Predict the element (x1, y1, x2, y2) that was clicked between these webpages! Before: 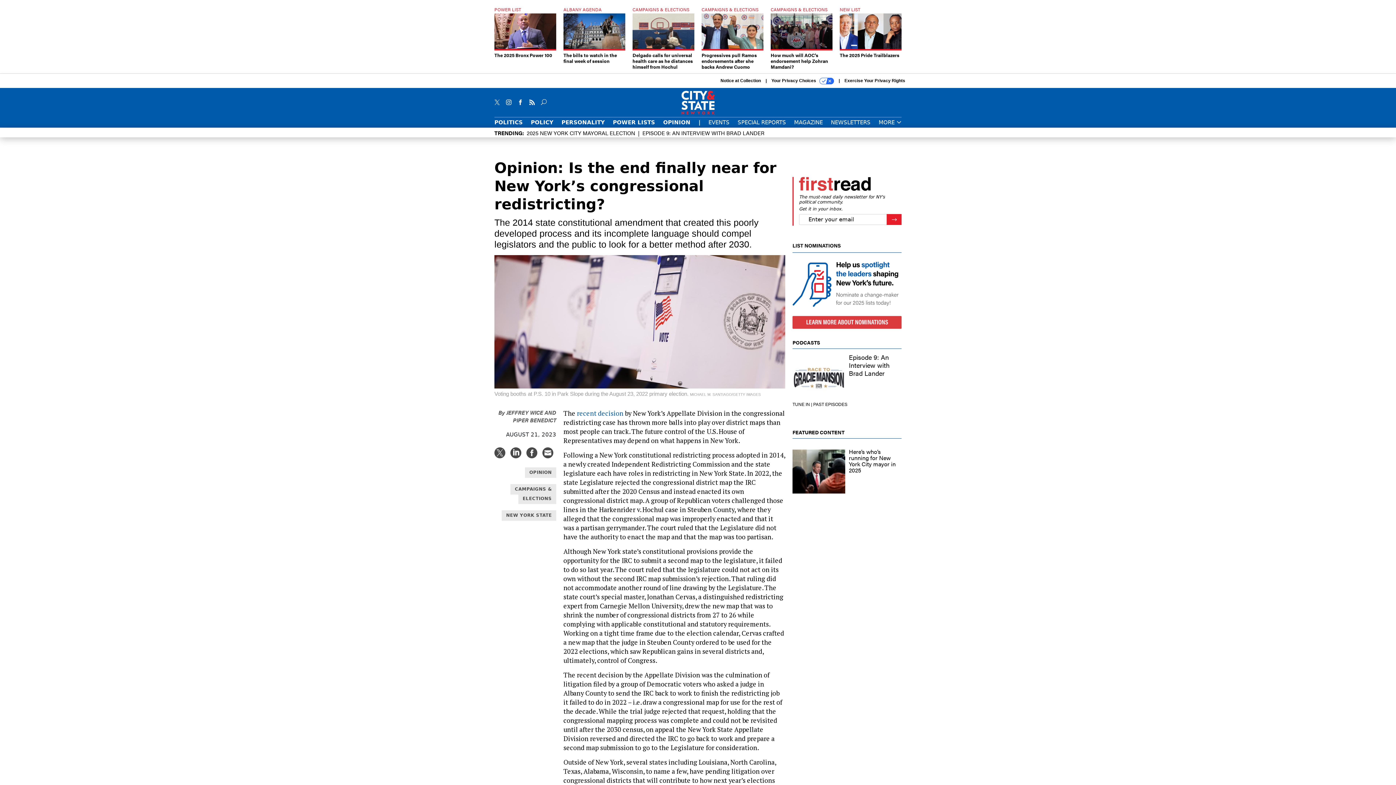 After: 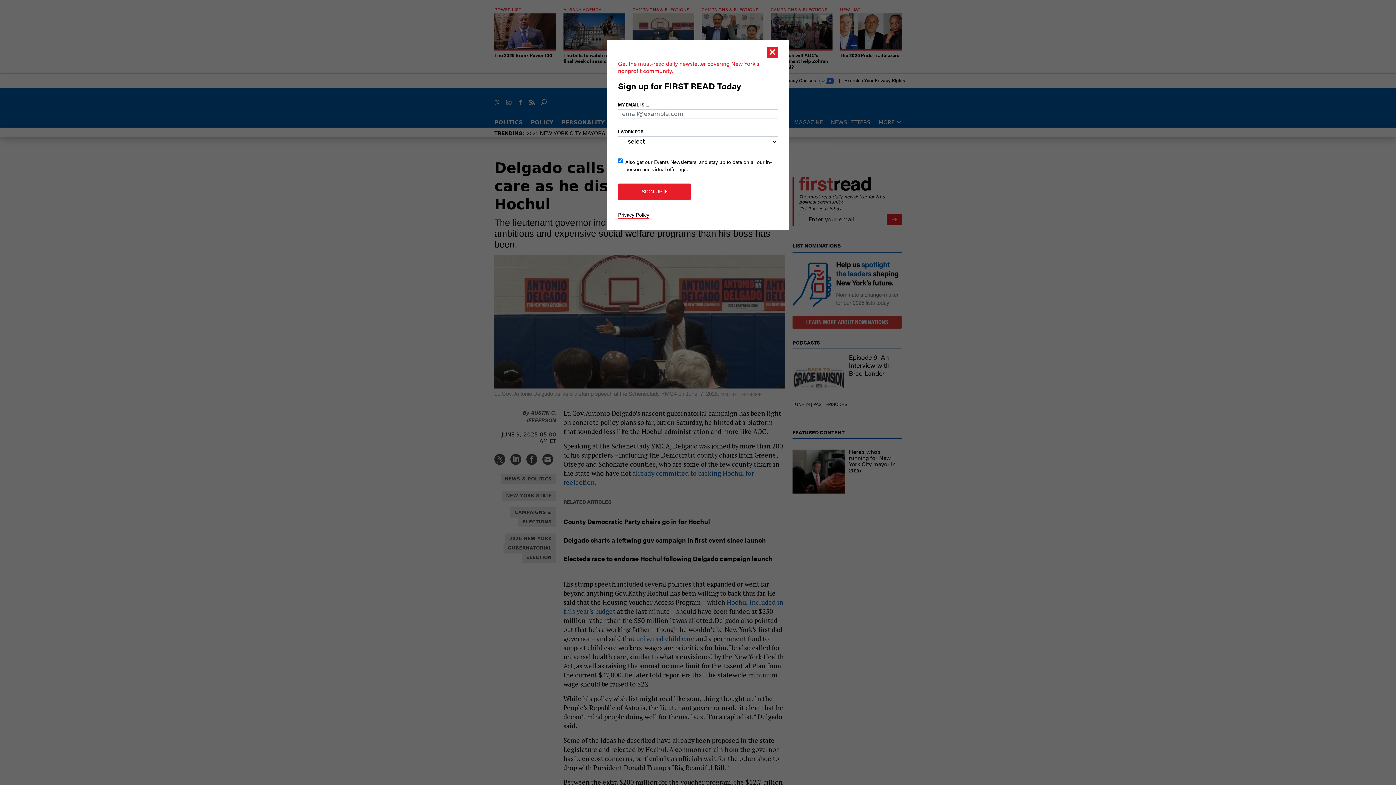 Action: bbox: (632, 7, 694, 69) label: CAMPAIGNS & ELECTIONS
Delgado calls for universal health care as he distances himself from Hochul